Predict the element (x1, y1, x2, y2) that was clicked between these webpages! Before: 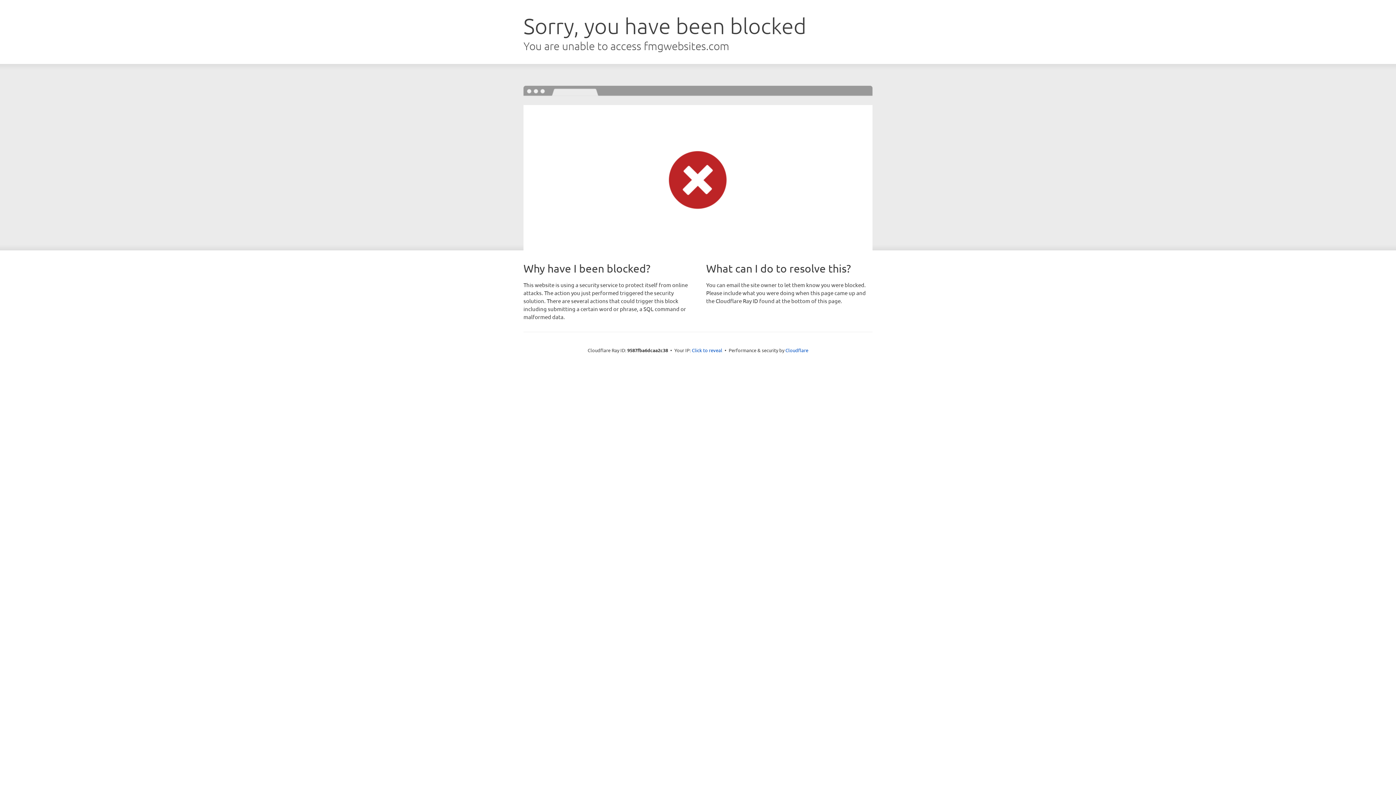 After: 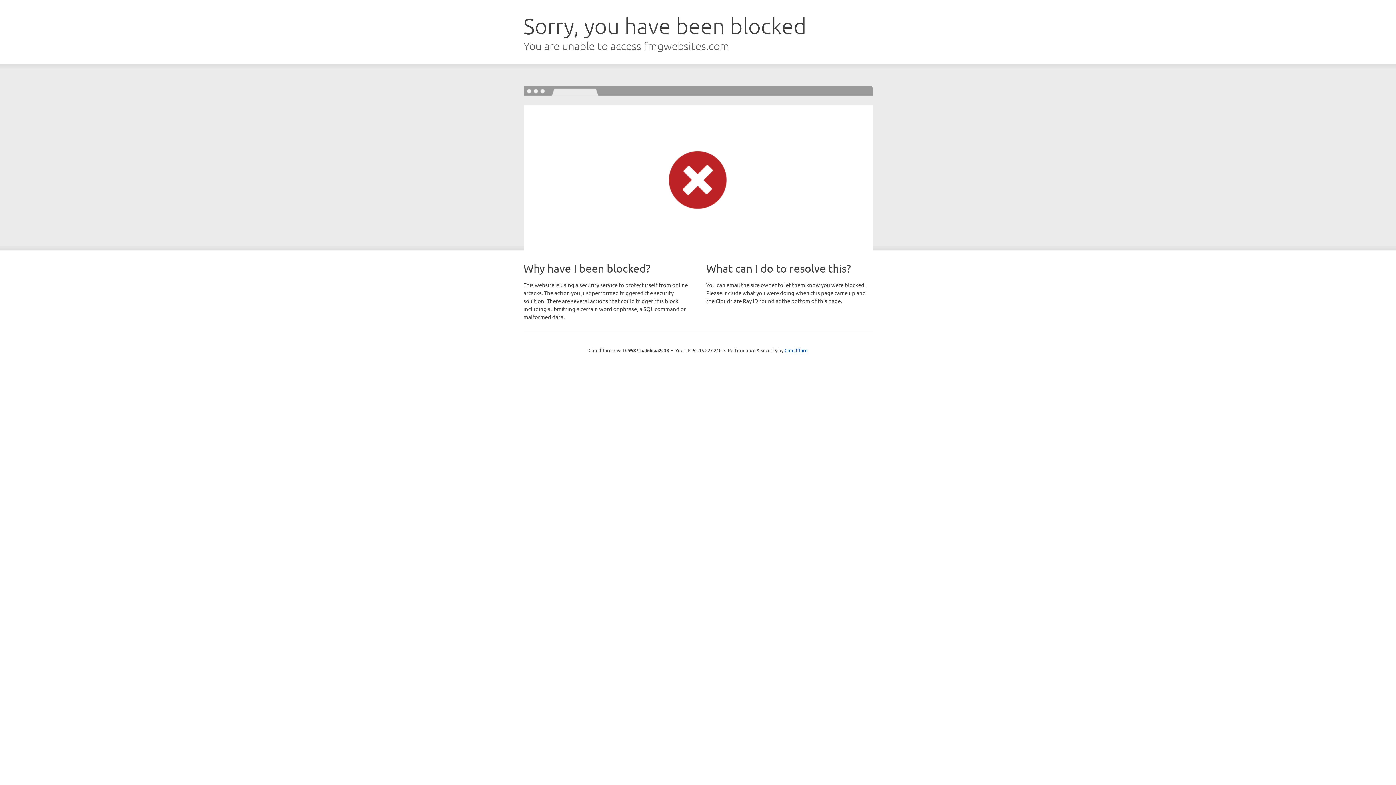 Action: bbox: (692, 346, 722, 353) label: Click to reveal